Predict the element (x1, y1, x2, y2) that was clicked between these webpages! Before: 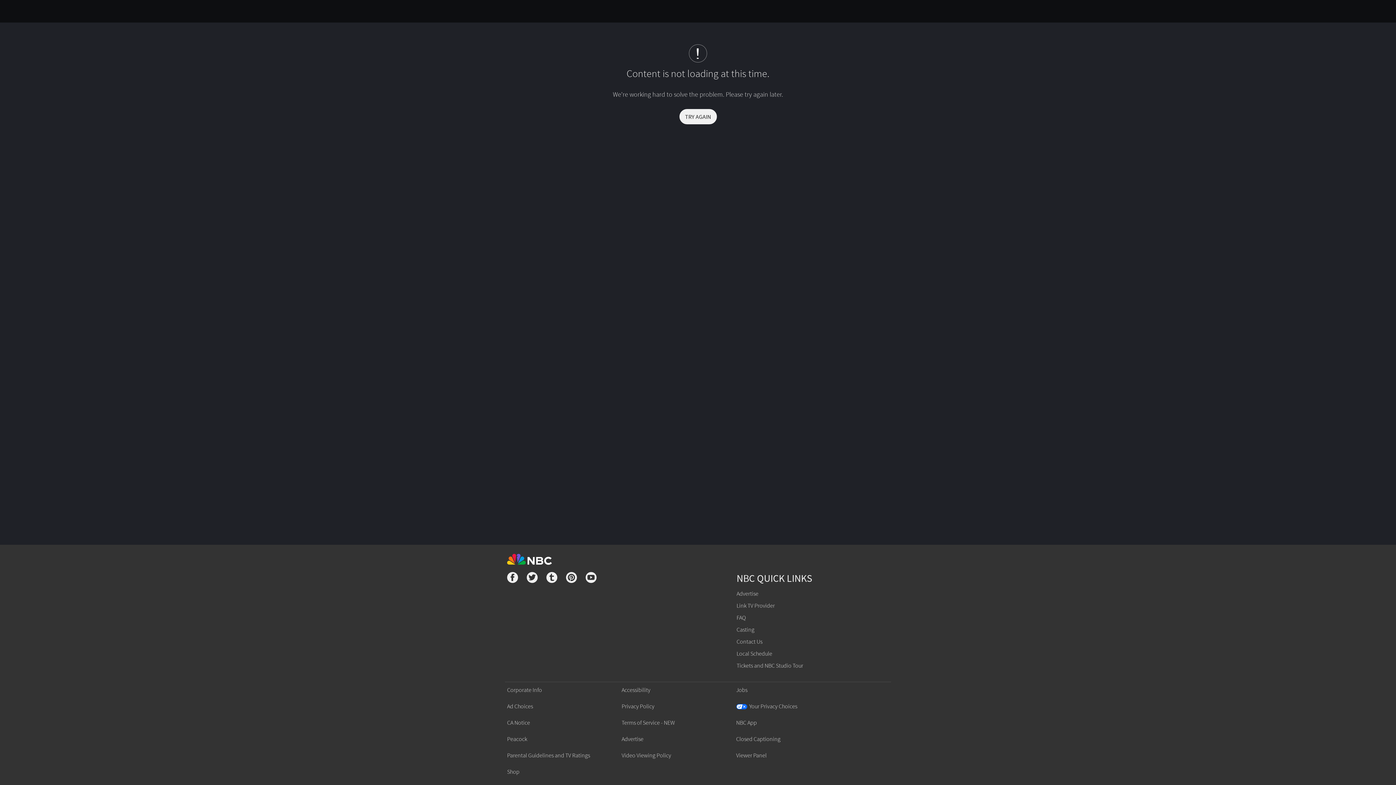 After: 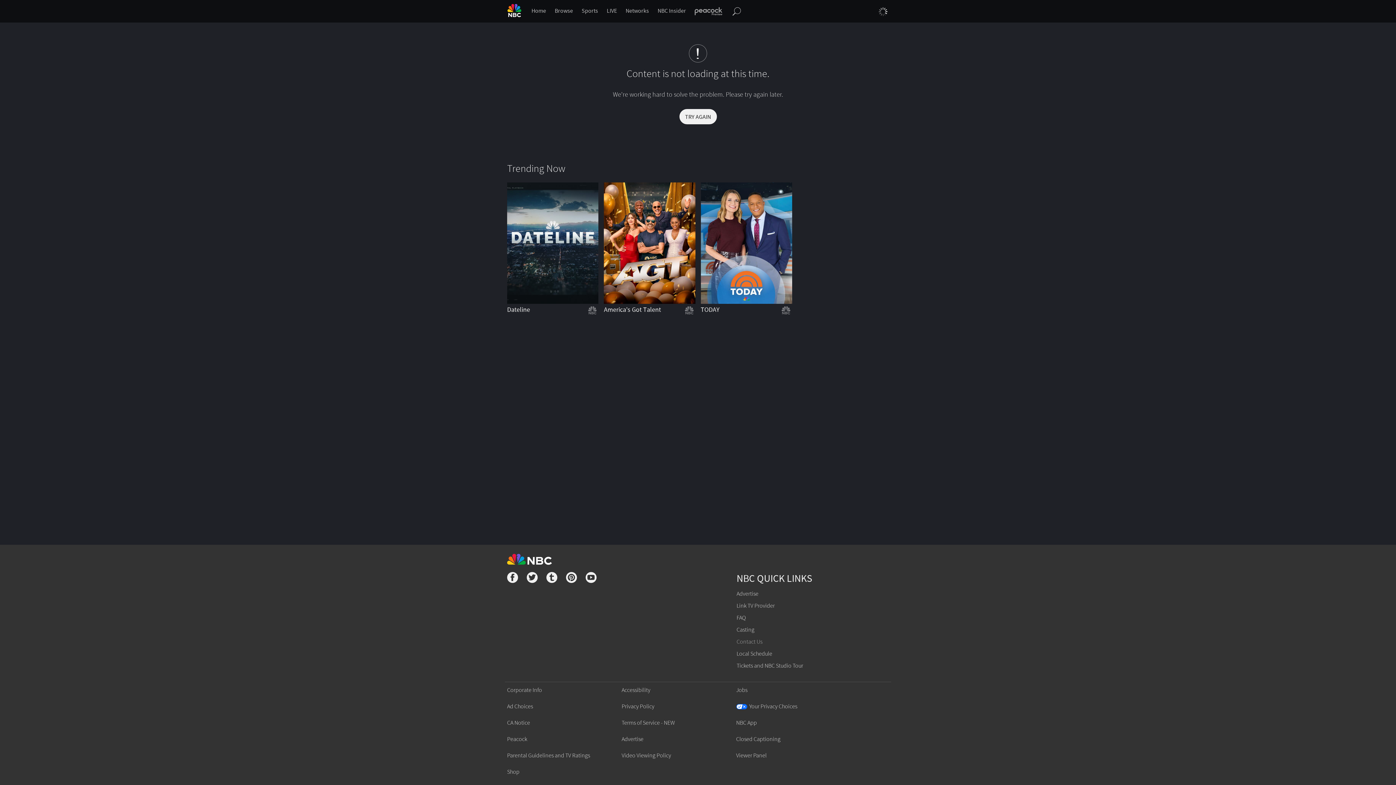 Action: bbox: (736, 638, 762, 645) label: Contact Us